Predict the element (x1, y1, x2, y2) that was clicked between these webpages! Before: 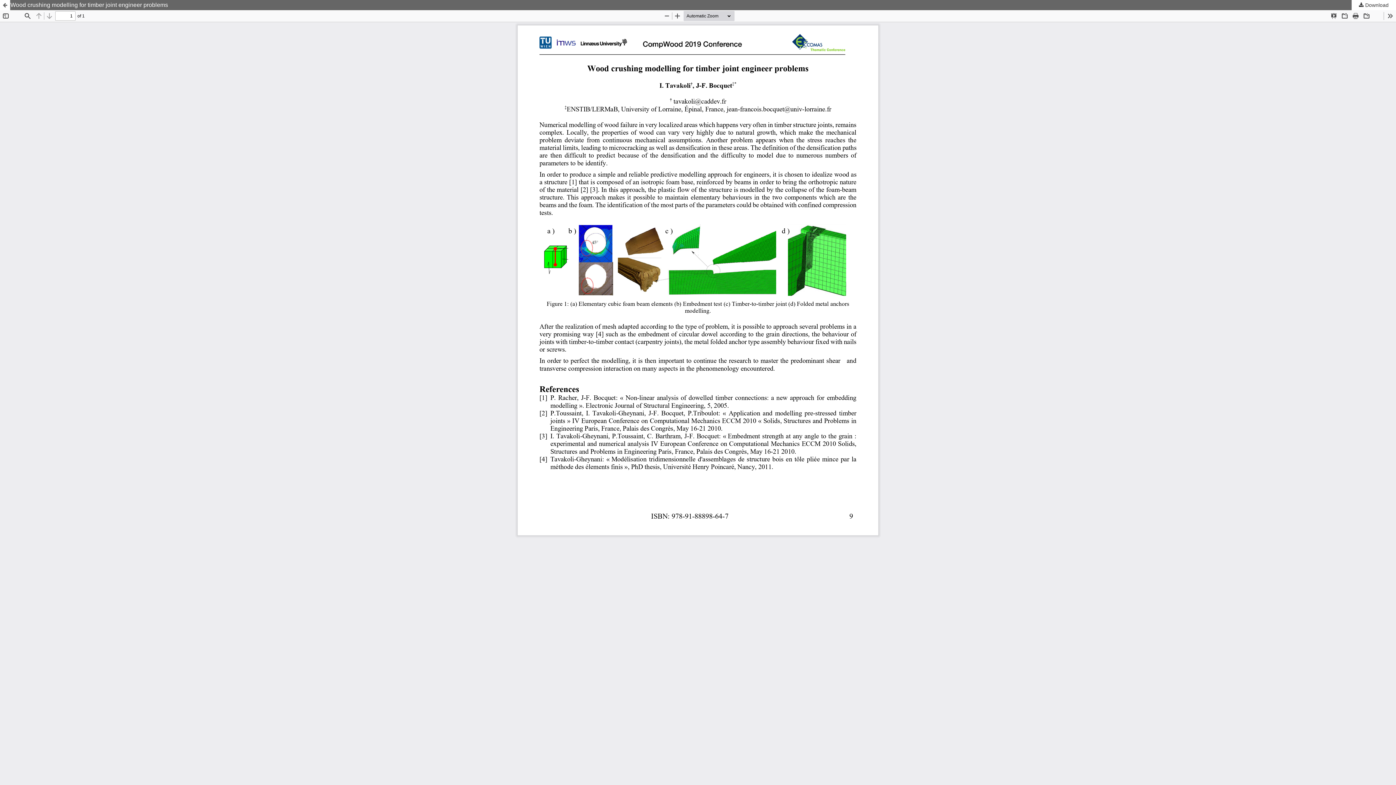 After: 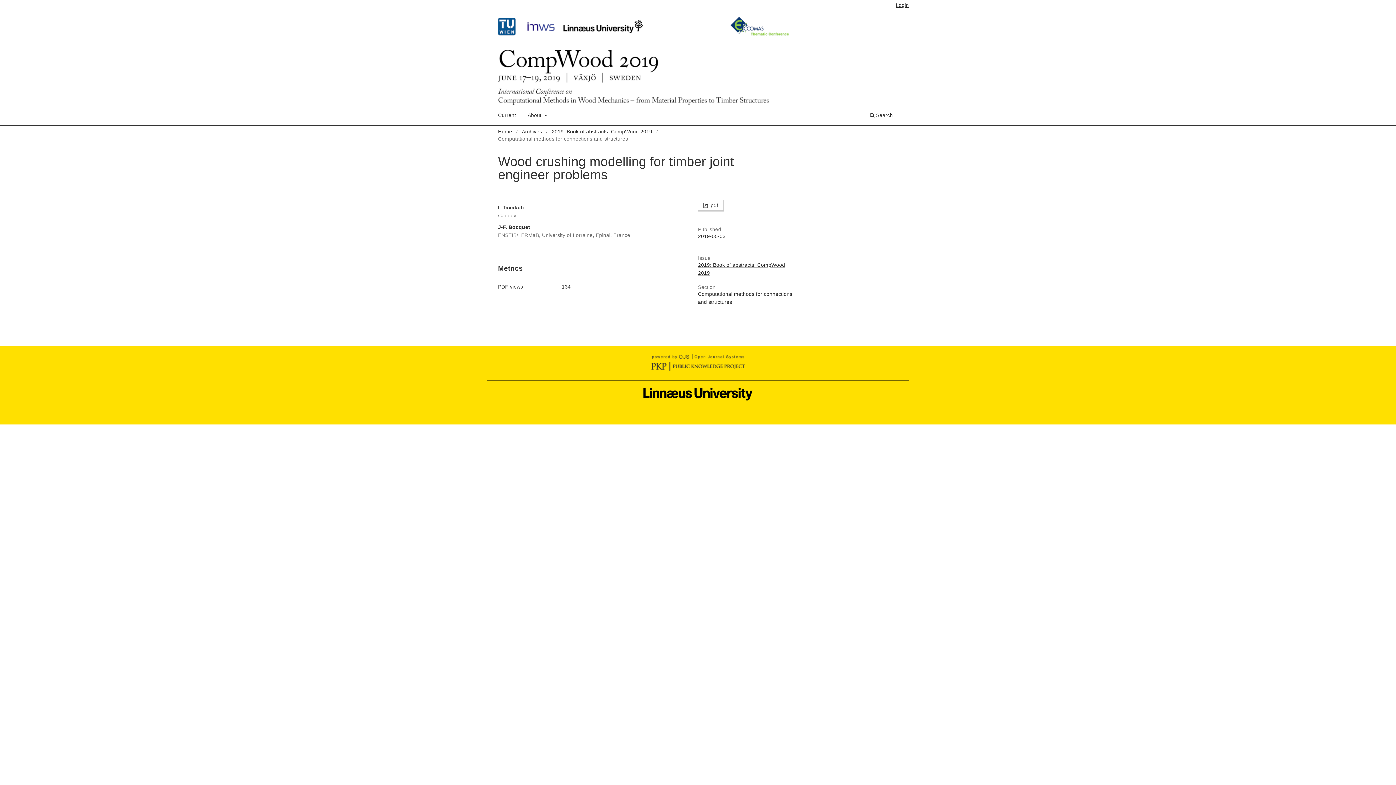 Action: bbox: (0, 0, 10, 10) label: Return to Article Details